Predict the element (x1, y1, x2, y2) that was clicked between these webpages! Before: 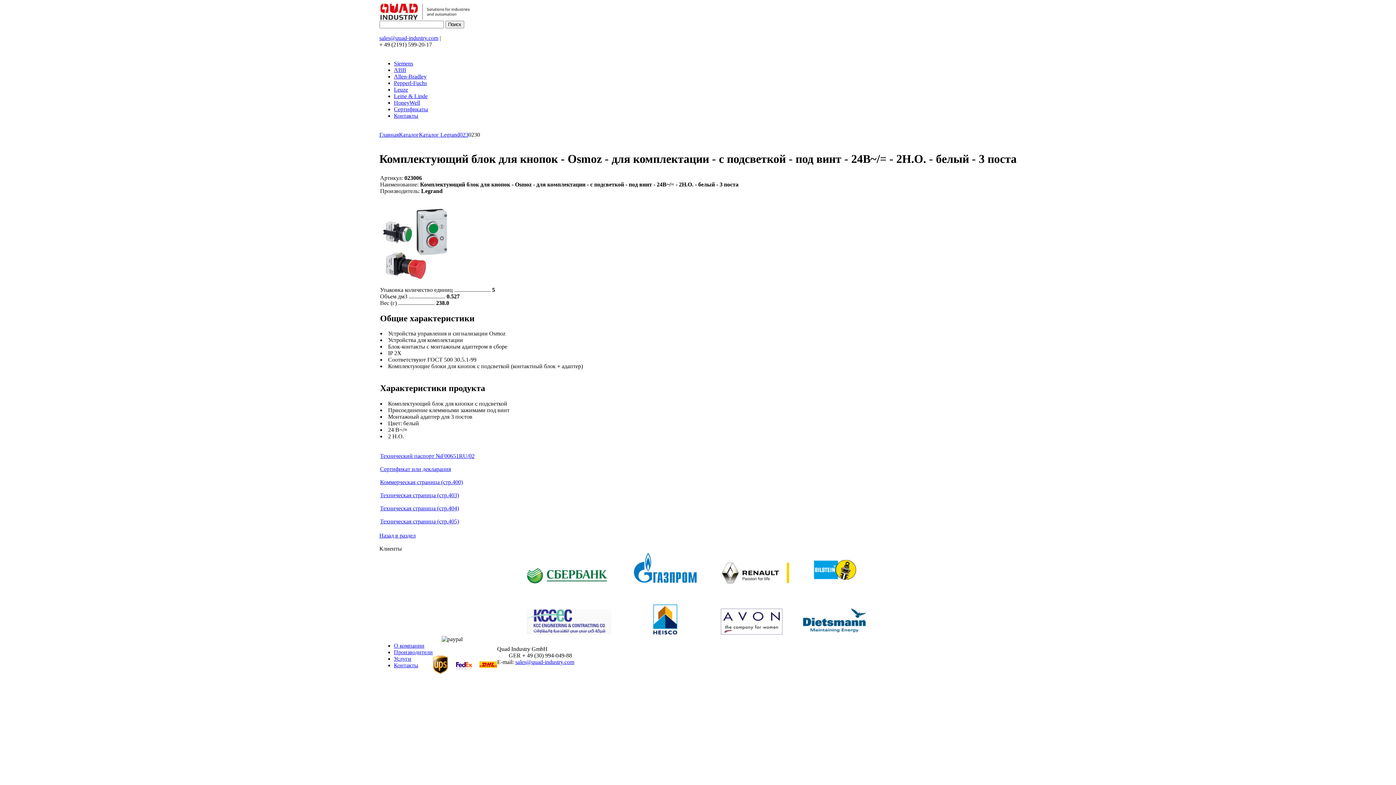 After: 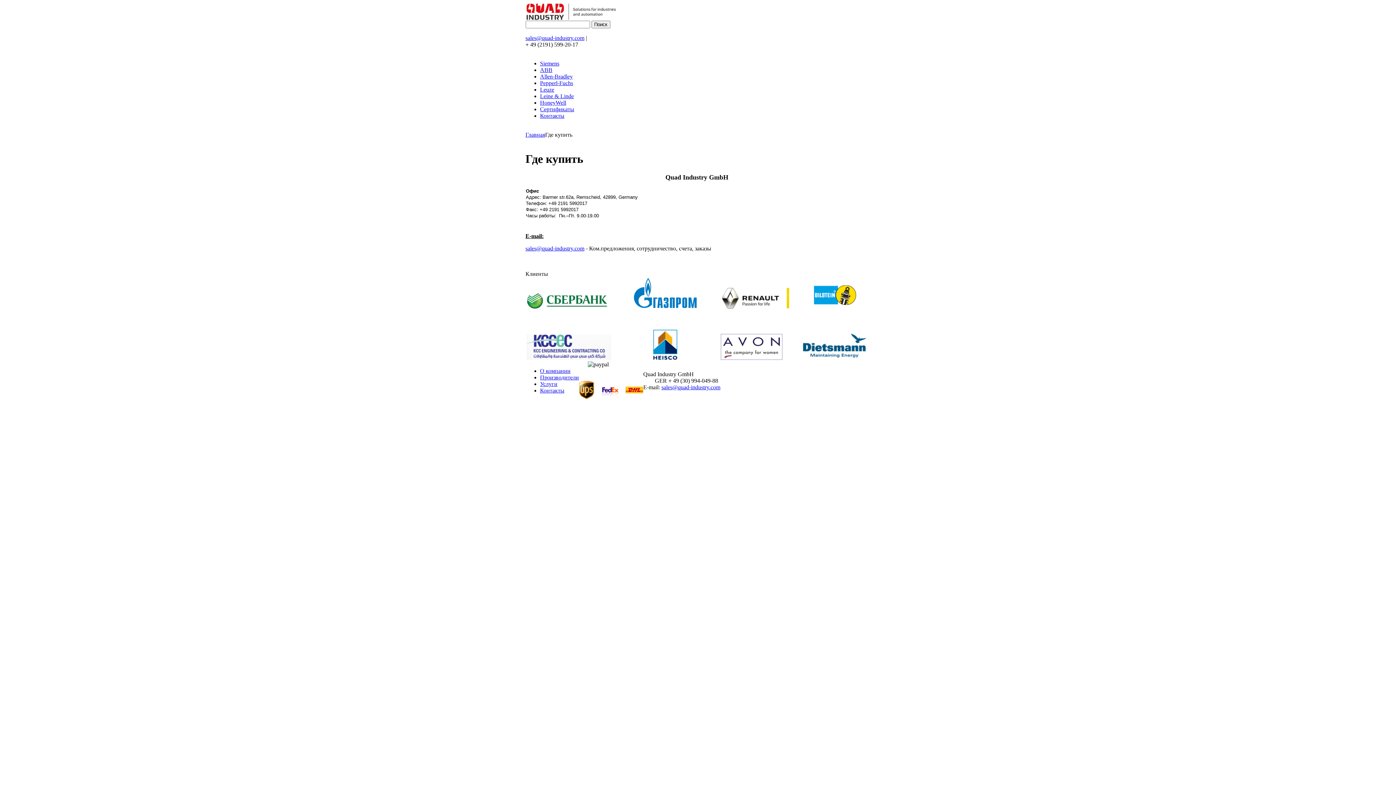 Action: label: Контакты bbox: (394, 112, 418, 118)